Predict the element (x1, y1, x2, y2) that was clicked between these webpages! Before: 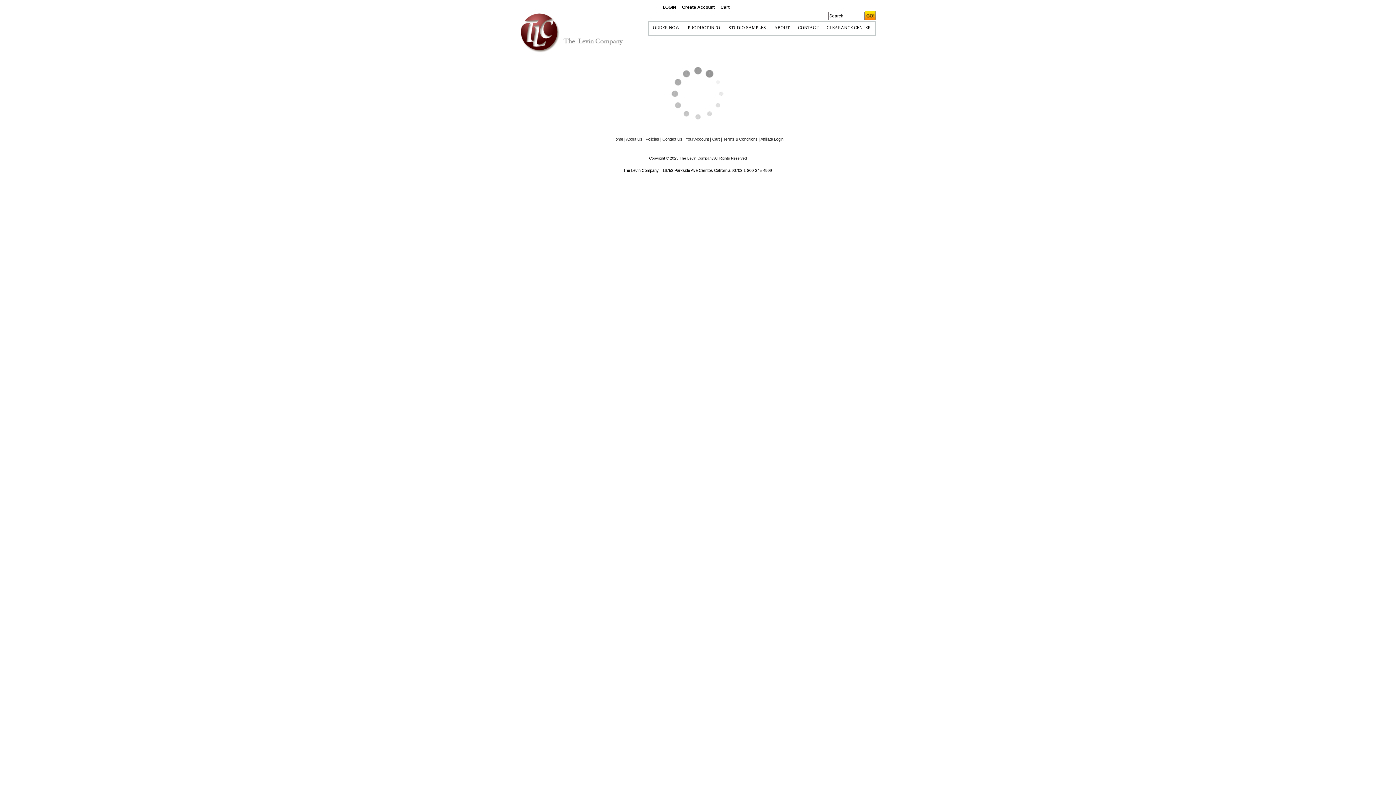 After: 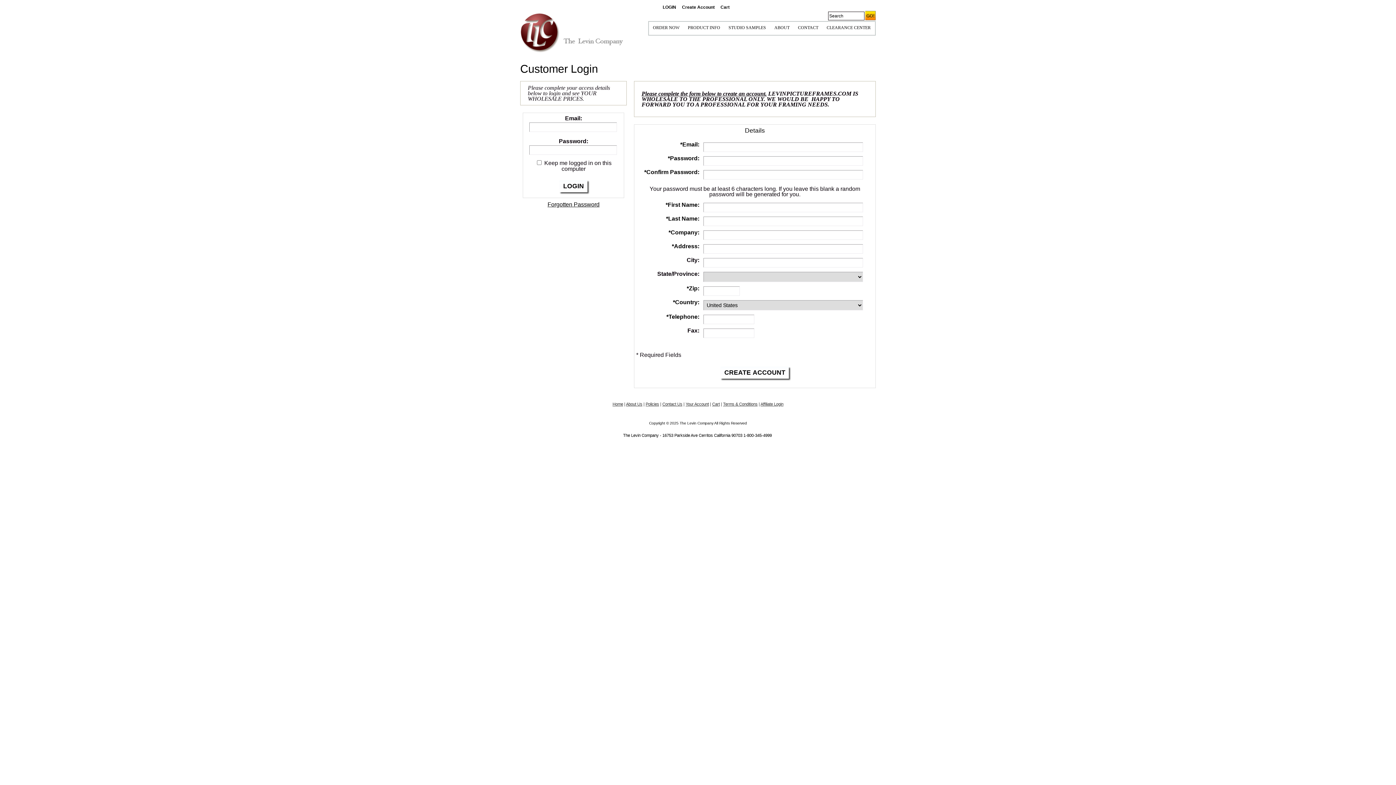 Action: label: Your Account bbox: (685, 137, 709, 141)